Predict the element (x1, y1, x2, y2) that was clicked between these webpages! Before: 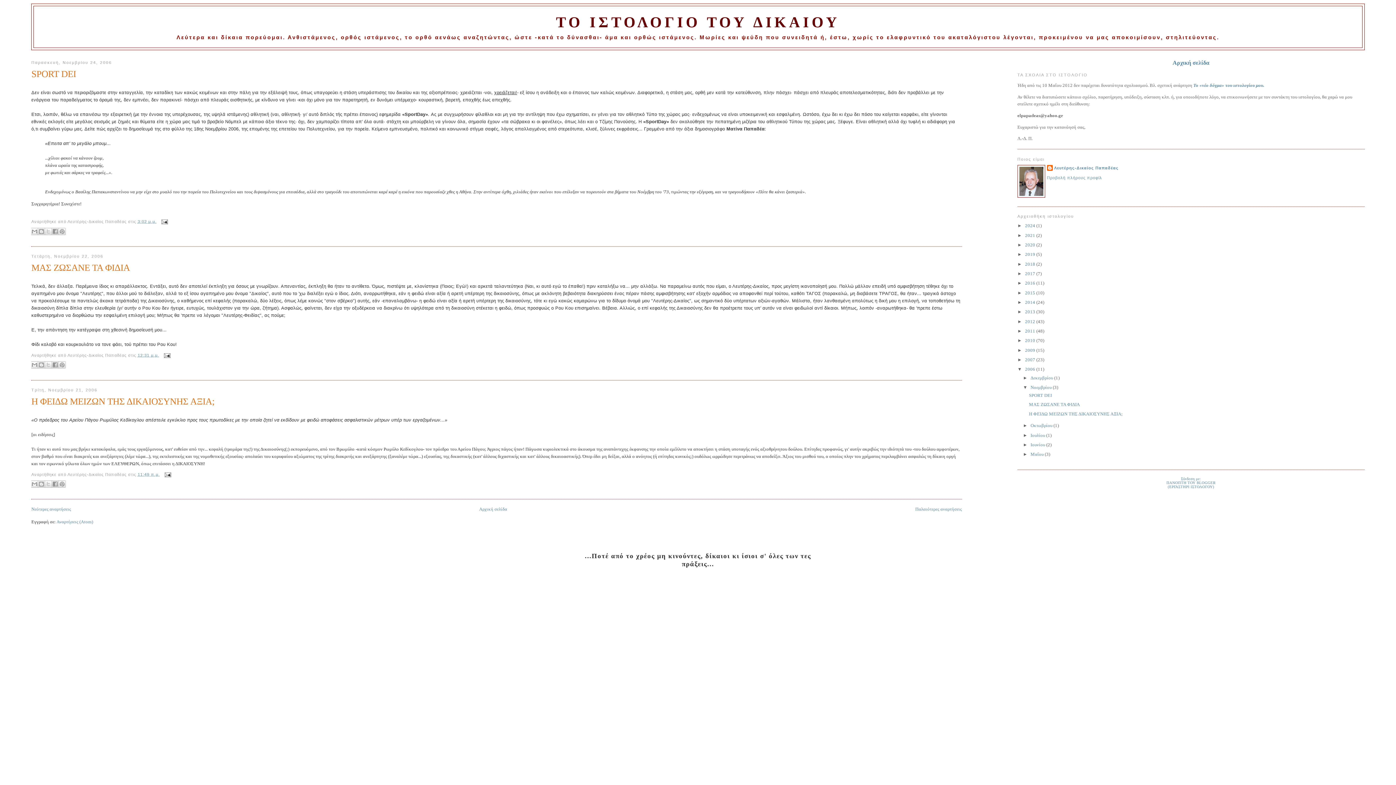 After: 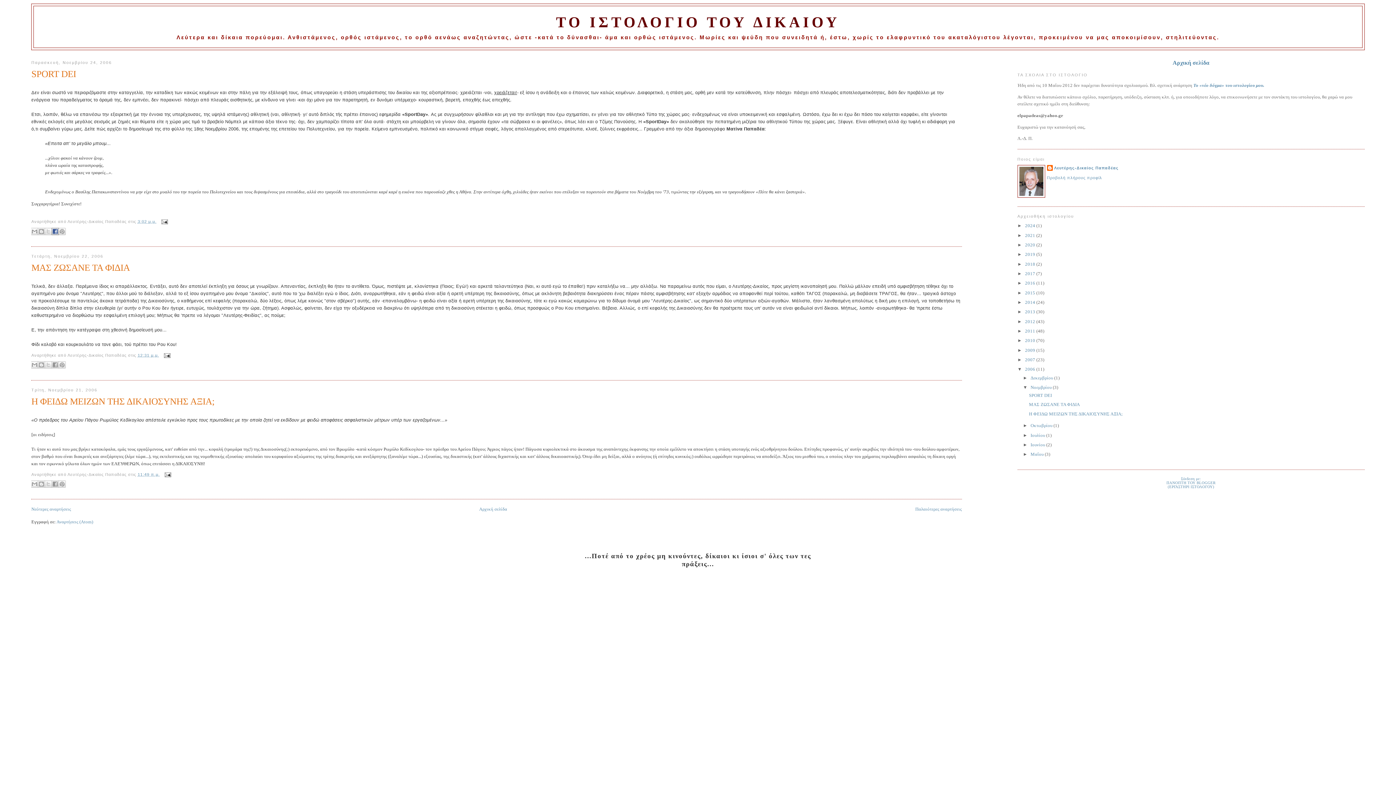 Action: bbox: (51, 227, 59, 235) label: Μοιραστείτε το στο Facebook